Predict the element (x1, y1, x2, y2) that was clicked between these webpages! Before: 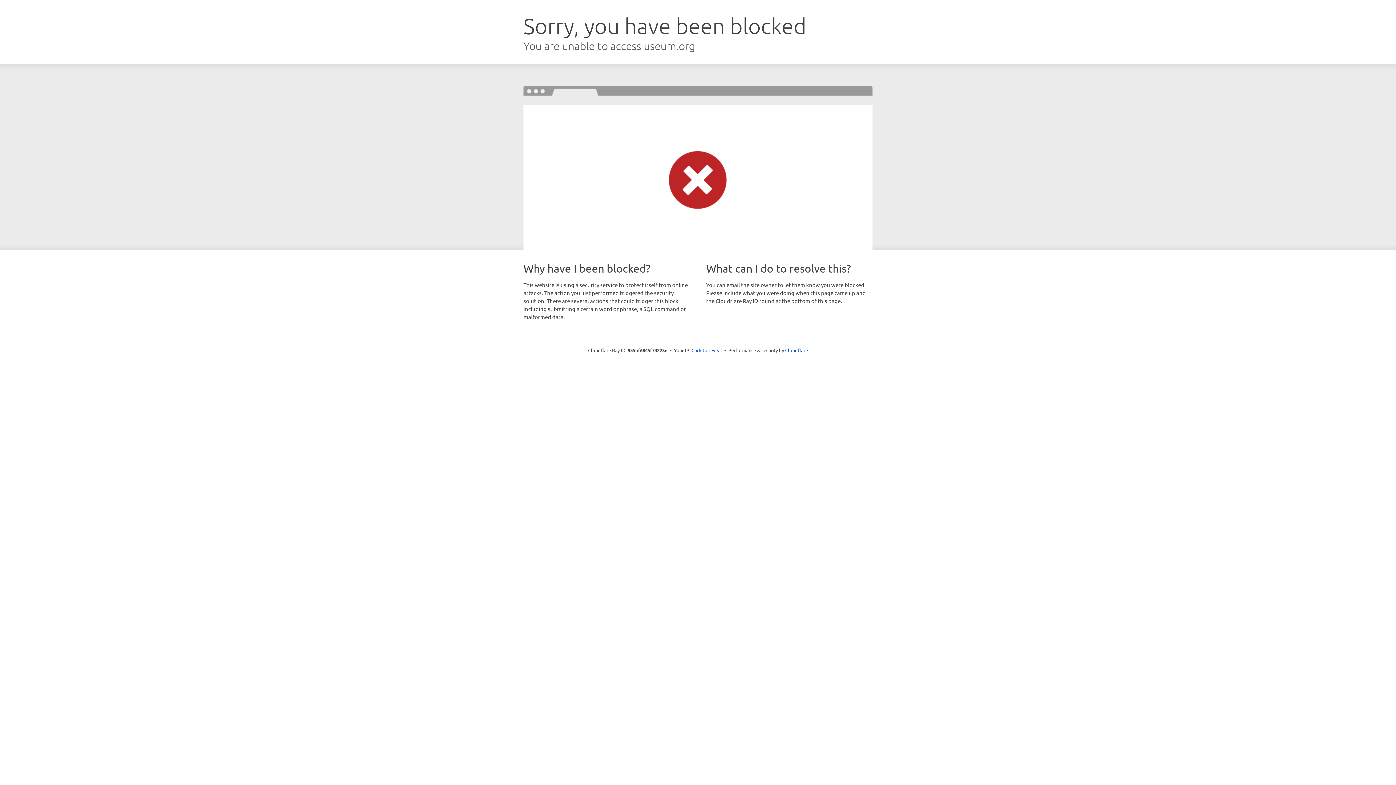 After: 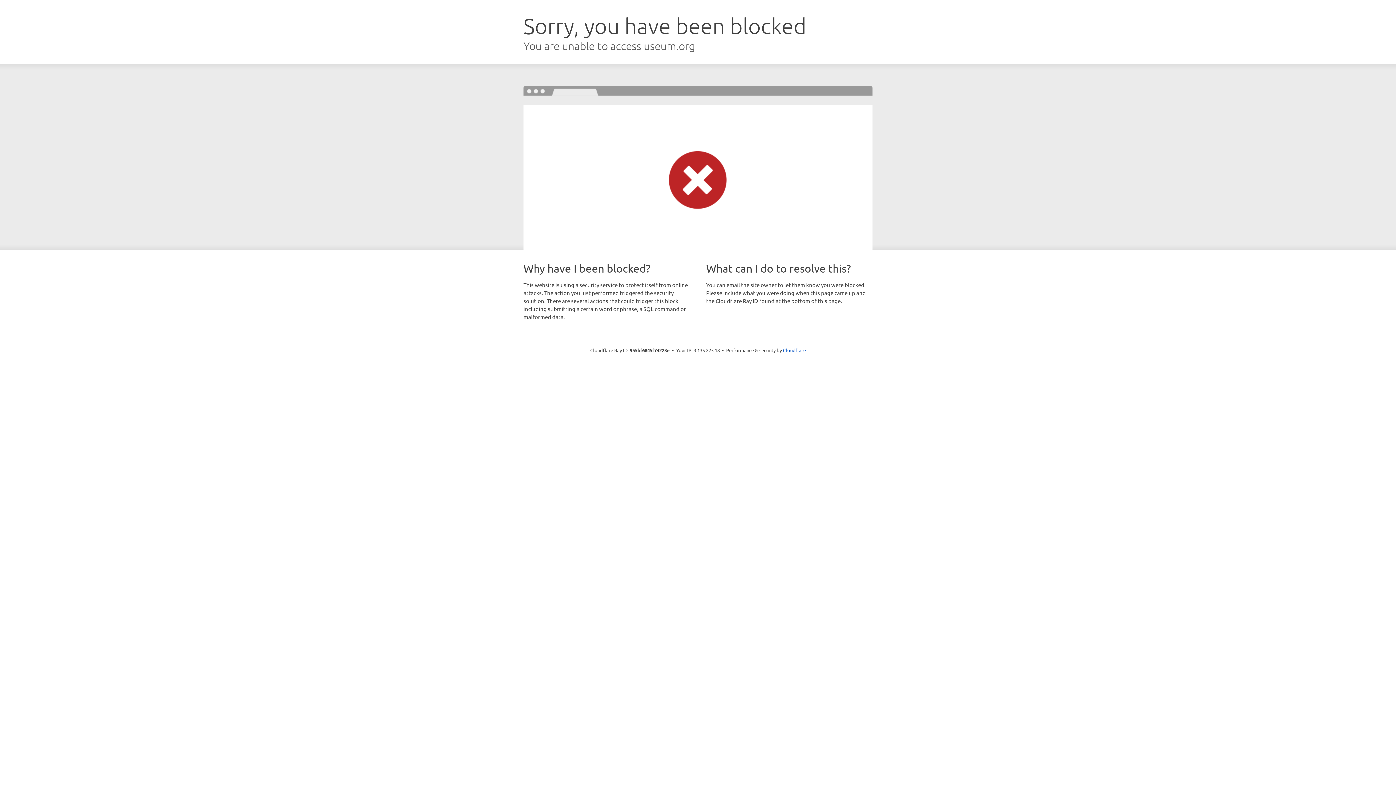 Action: label: Click to reveal bbox: (691, 346, 722, 353)